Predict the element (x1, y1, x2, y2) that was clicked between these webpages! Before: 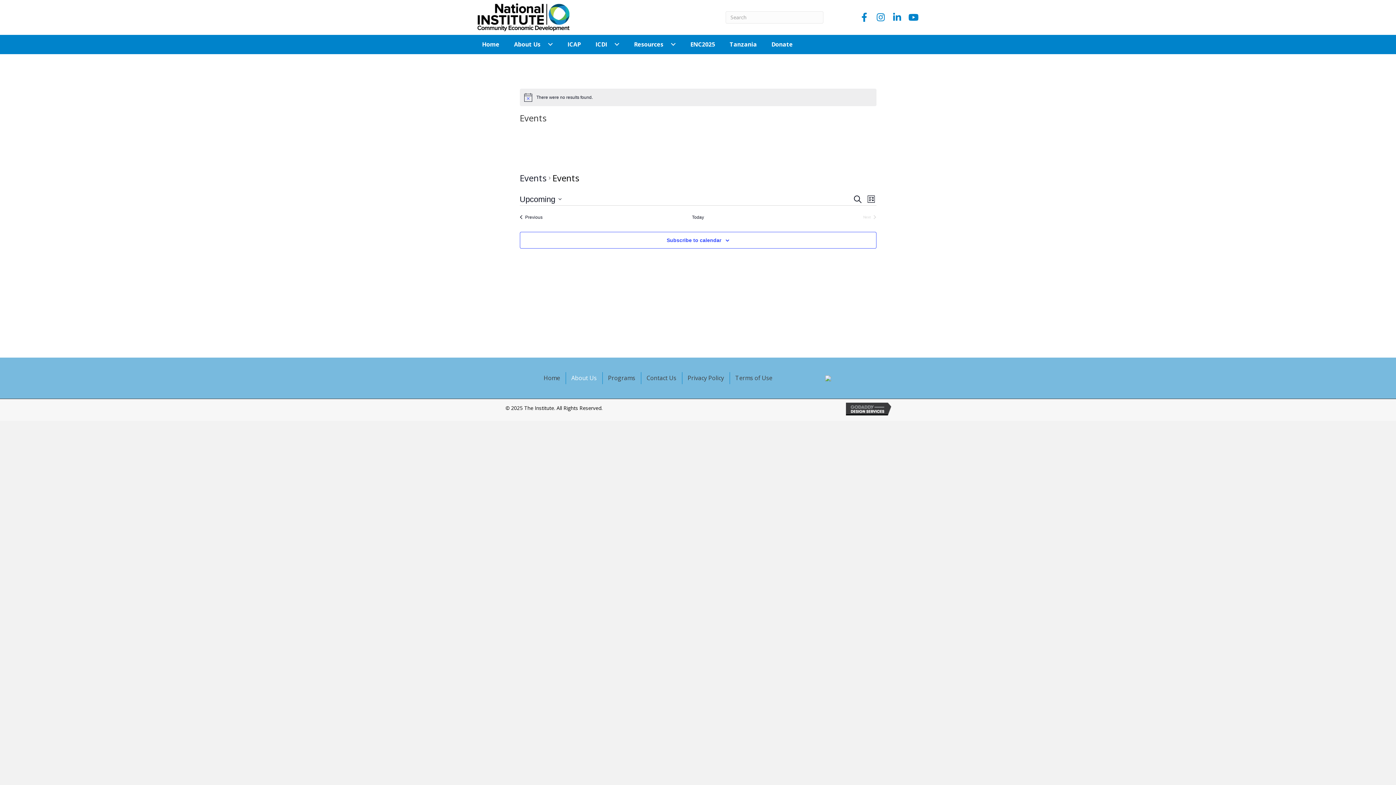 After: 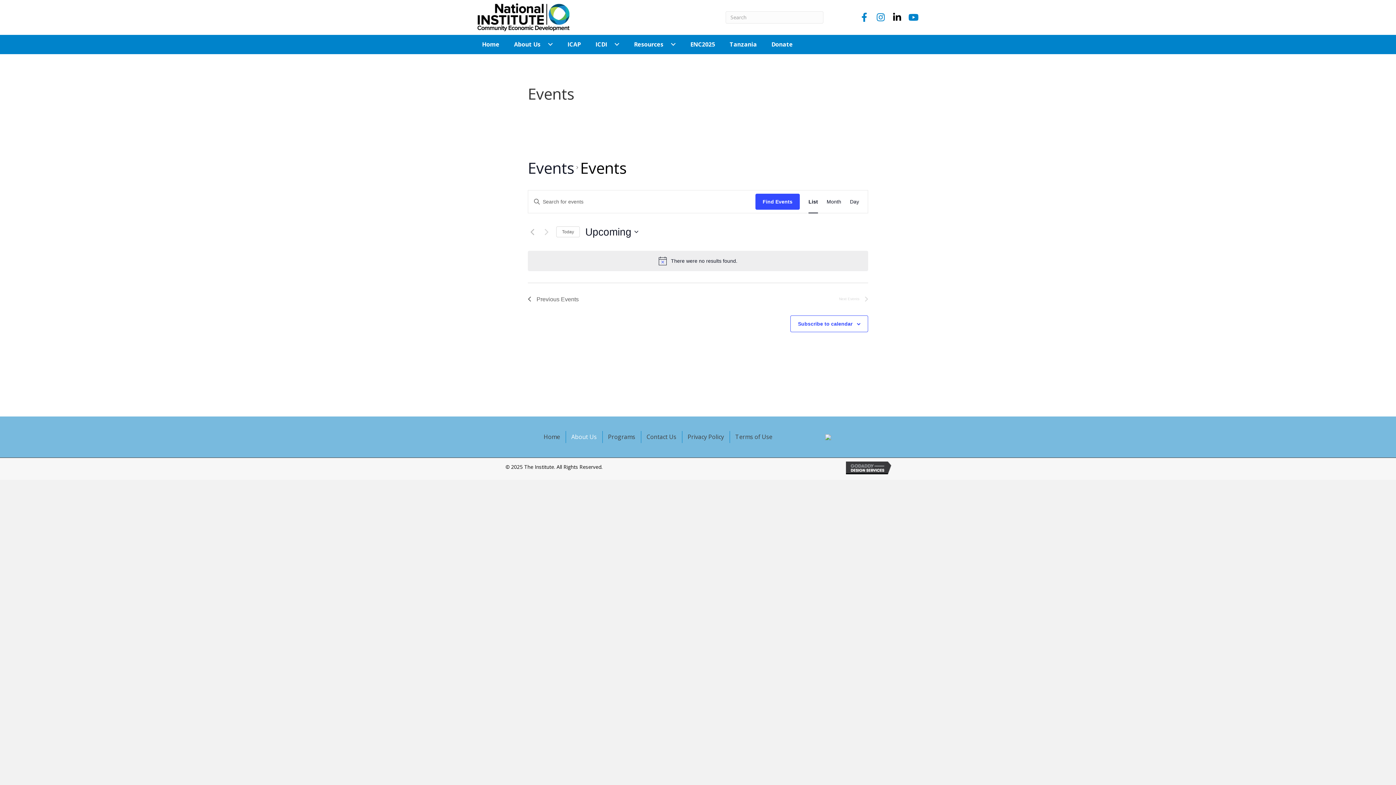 Action: bbox: (891, 11, 903, 23) label: LinkedIn